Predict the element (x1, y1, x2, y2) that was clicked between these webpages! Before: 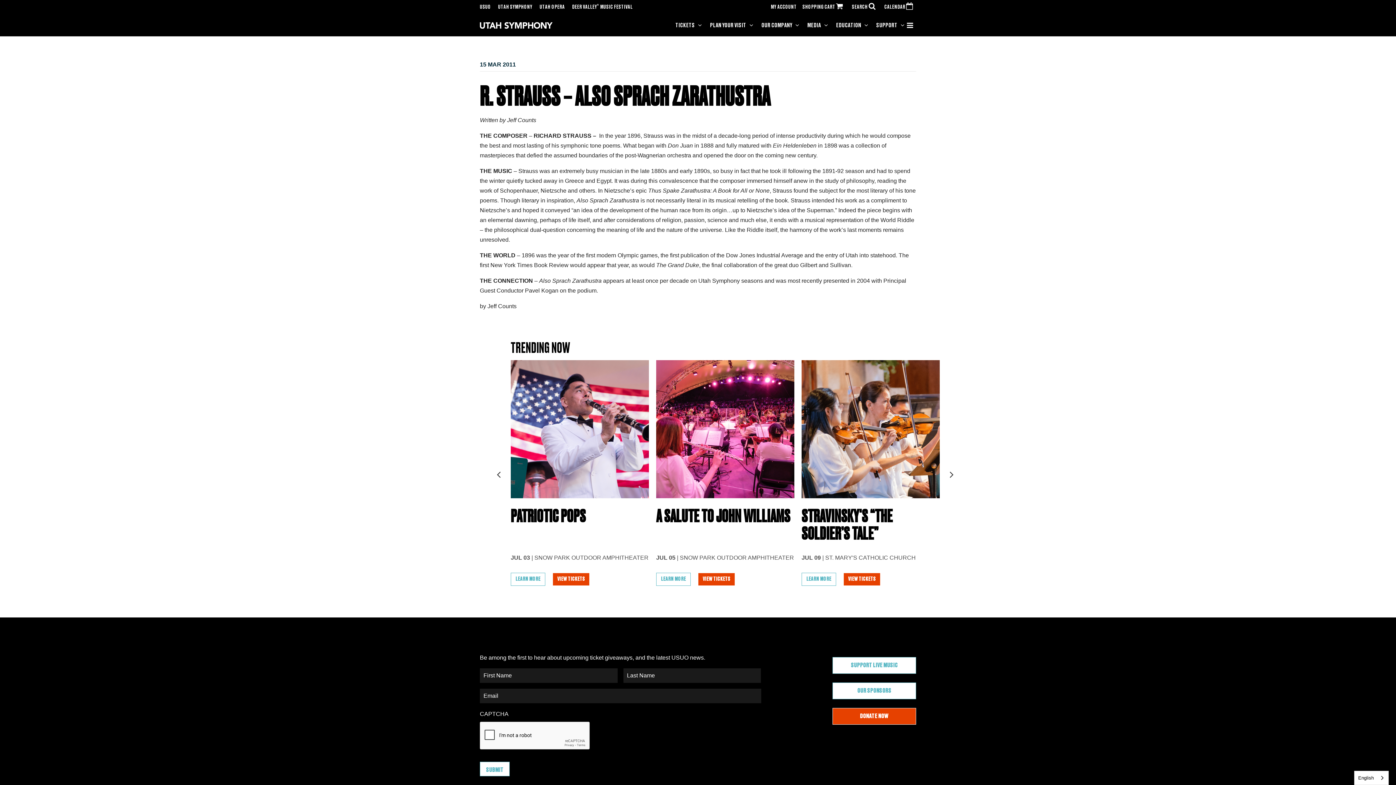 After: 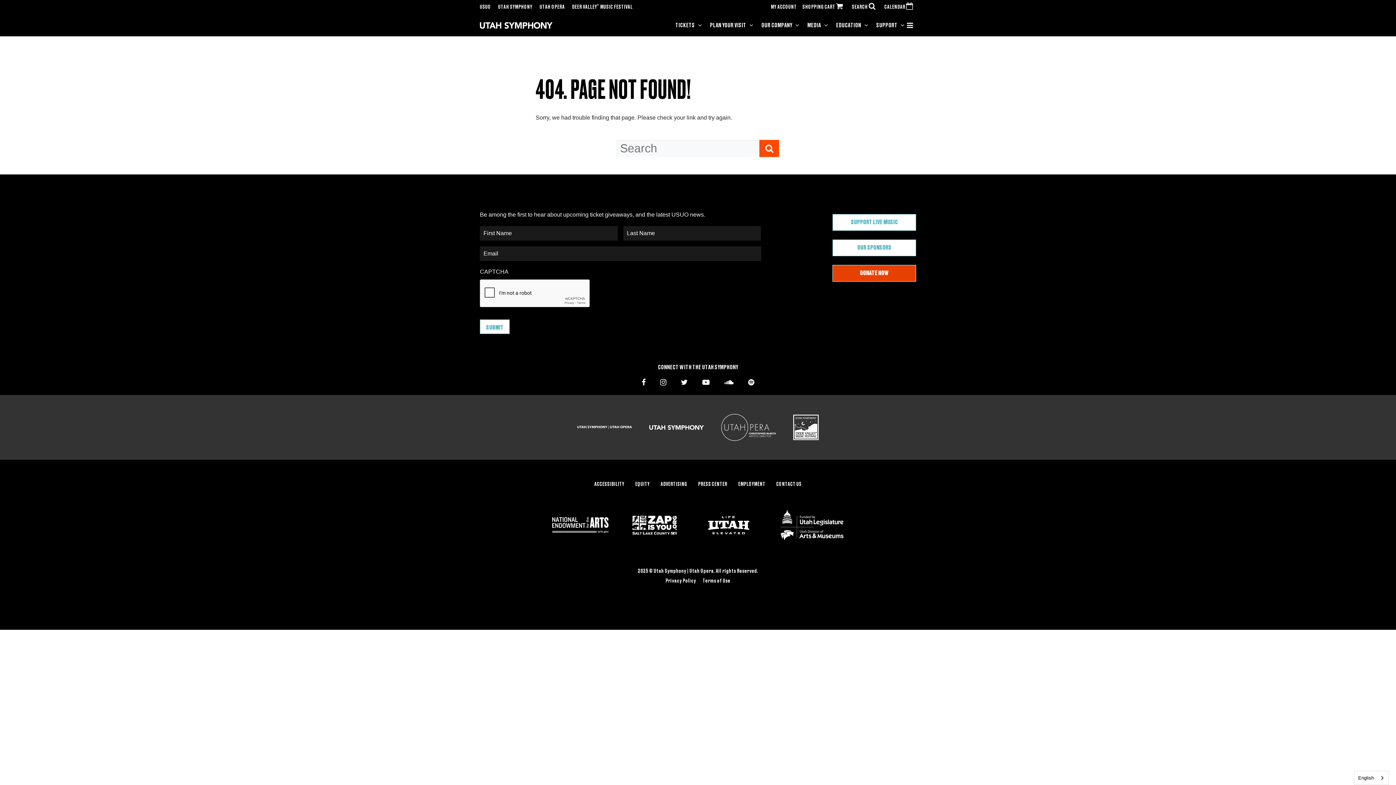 Action: bbox: (832, 682, 916, 699) label: OUR SPONSORS